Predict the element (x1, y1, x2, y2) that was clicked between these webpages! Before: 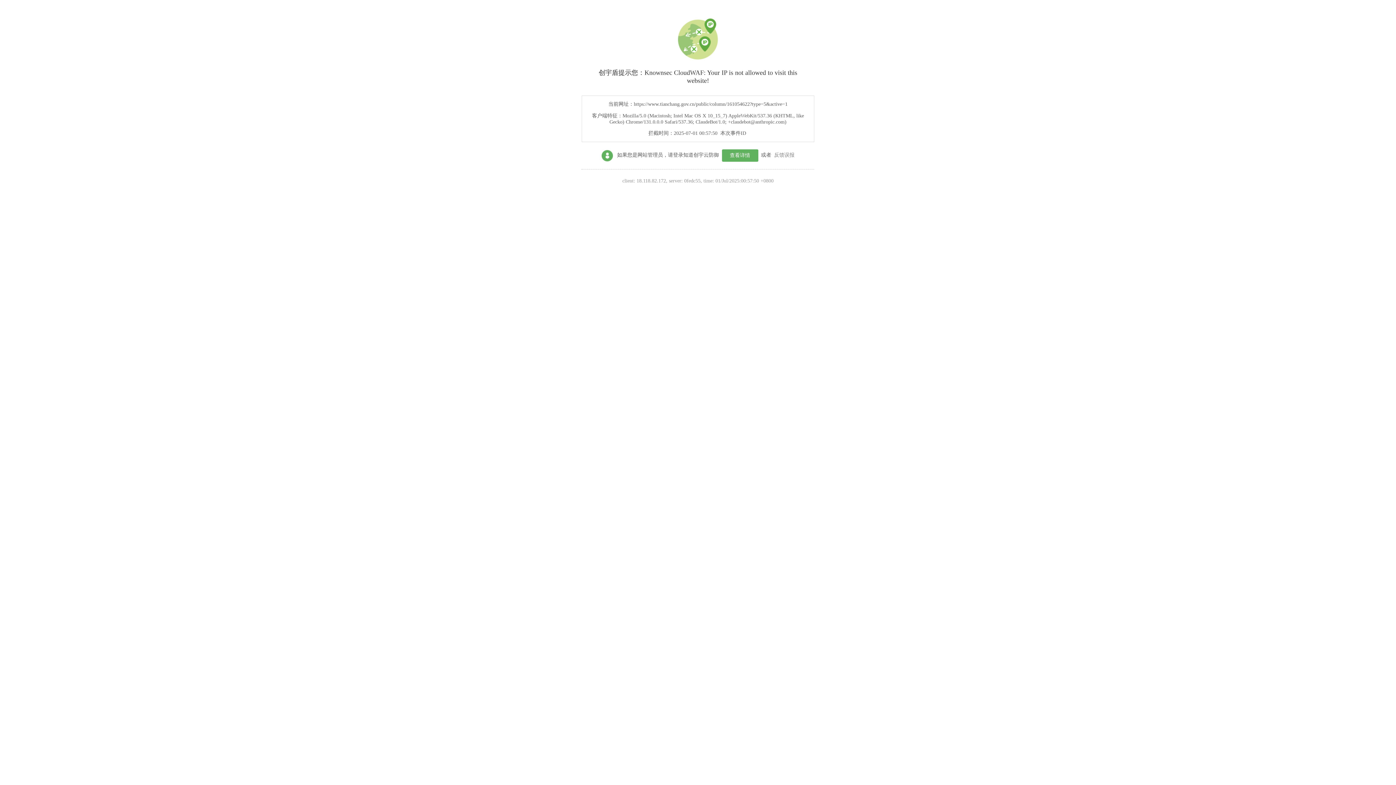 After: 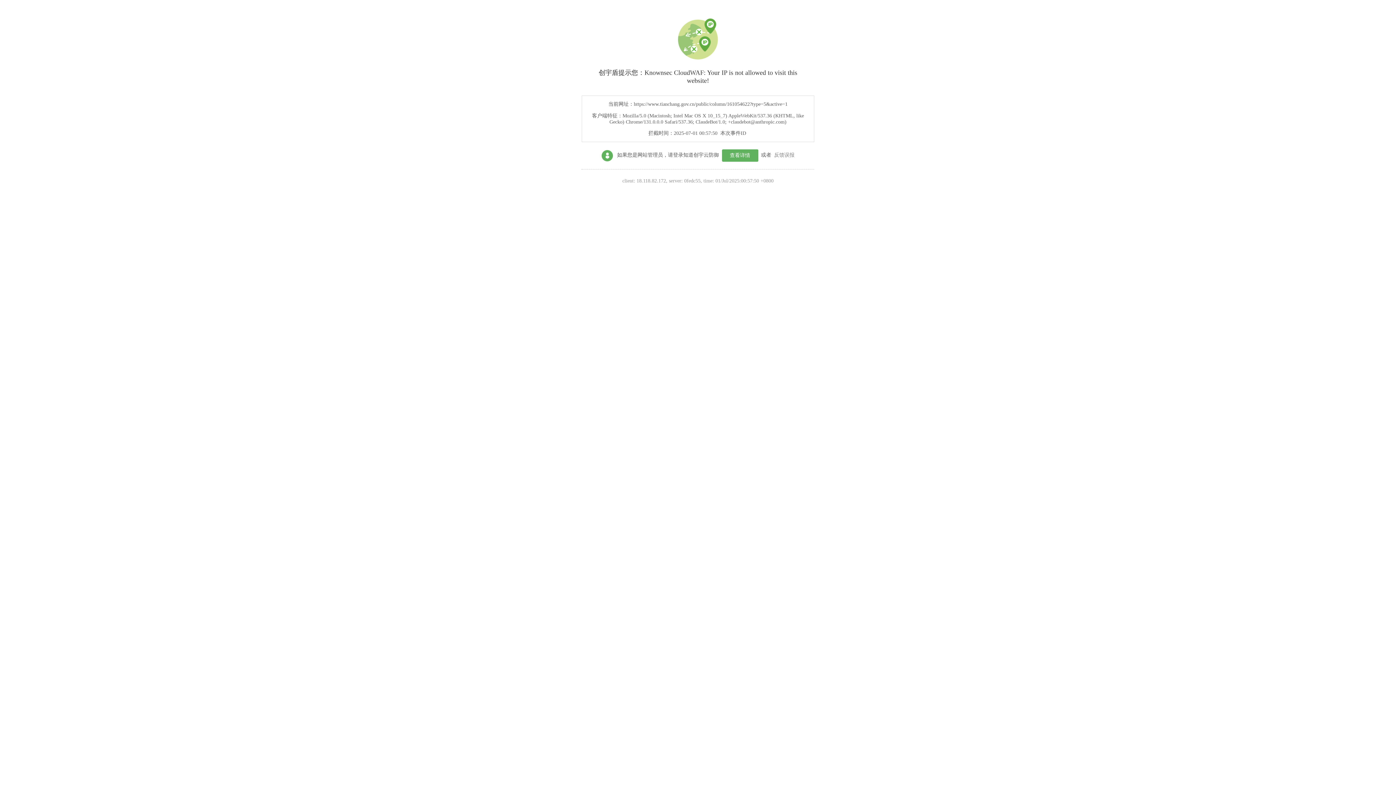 Action: label: 查看详情 bbox: (722, 149, 758, 161)